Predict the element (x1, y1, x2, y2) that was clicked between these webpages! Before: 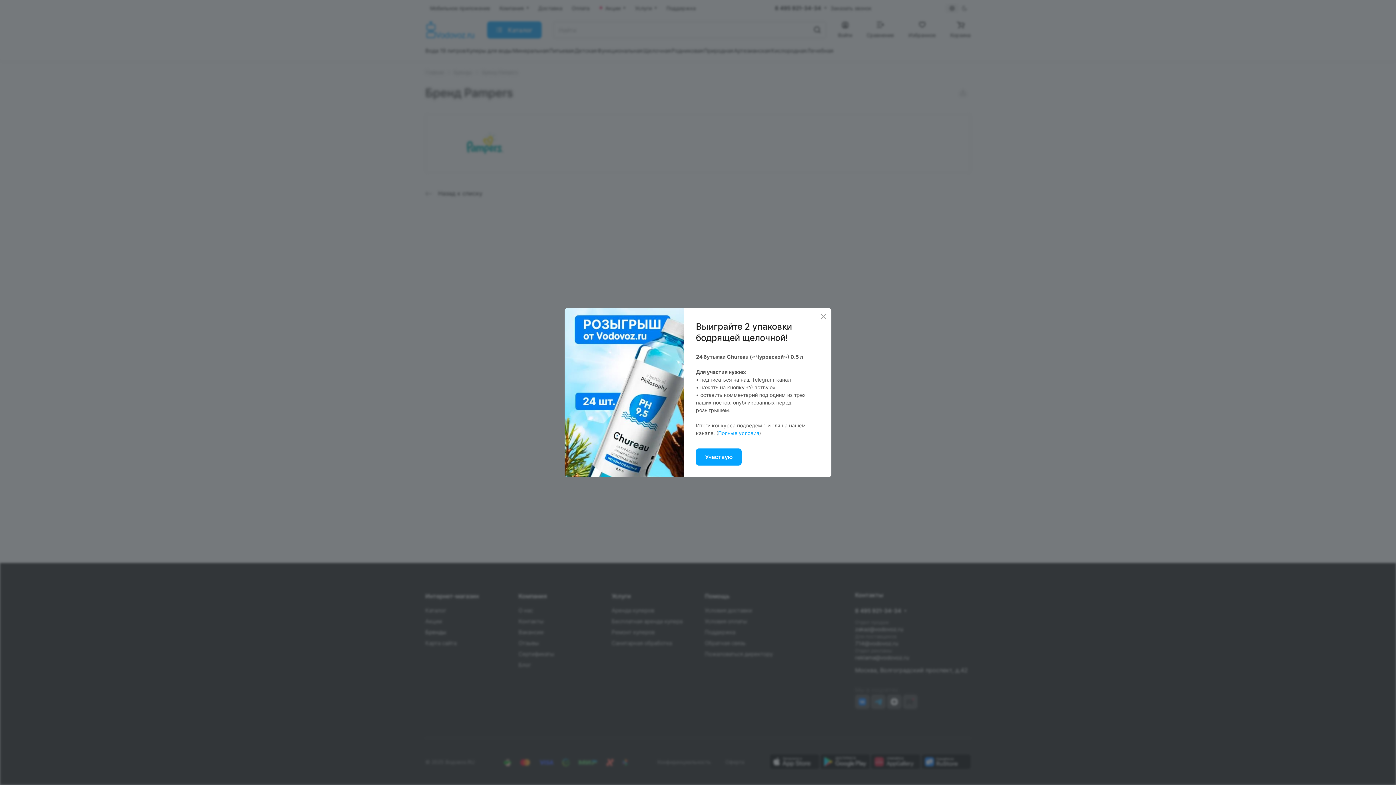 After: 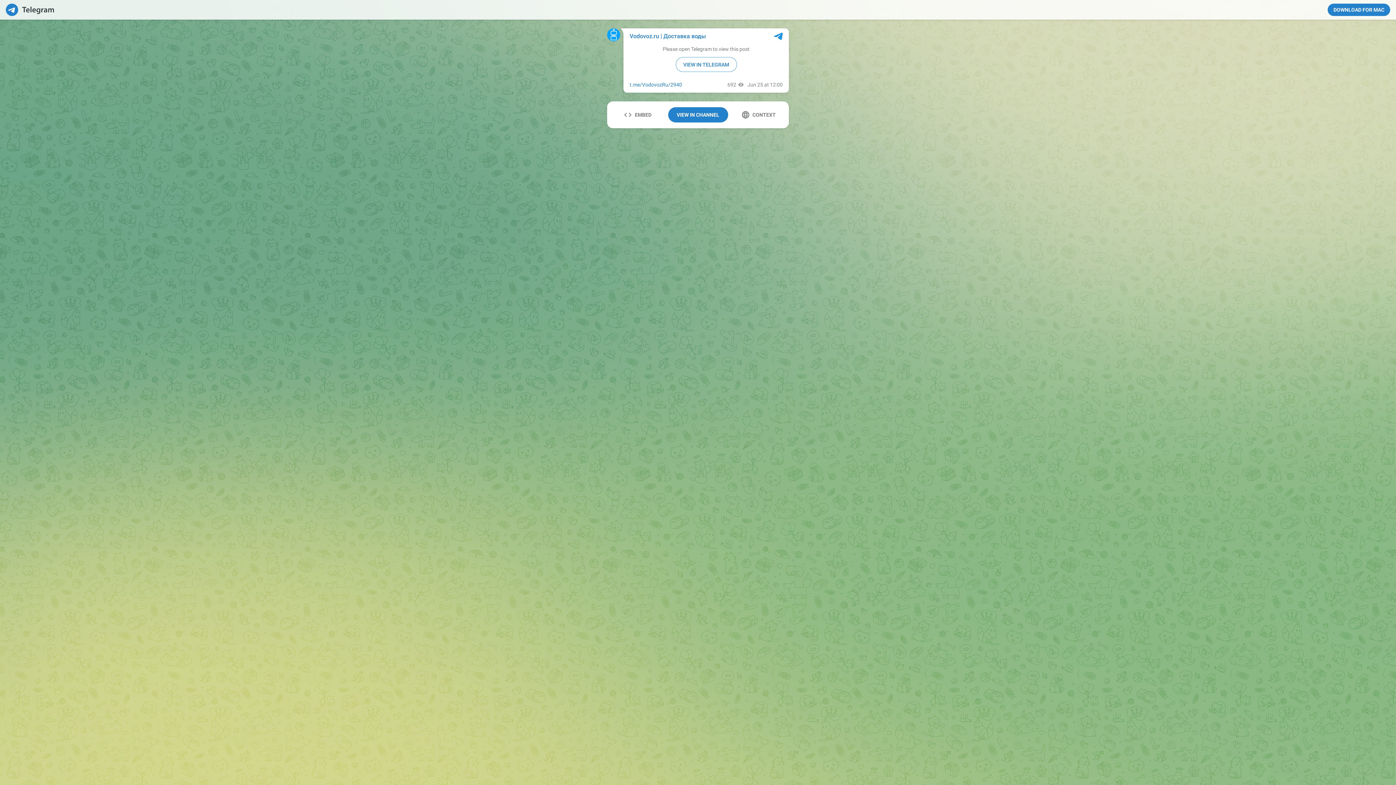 Action: label: Участвую bbox: (696, 448, 741, 465)